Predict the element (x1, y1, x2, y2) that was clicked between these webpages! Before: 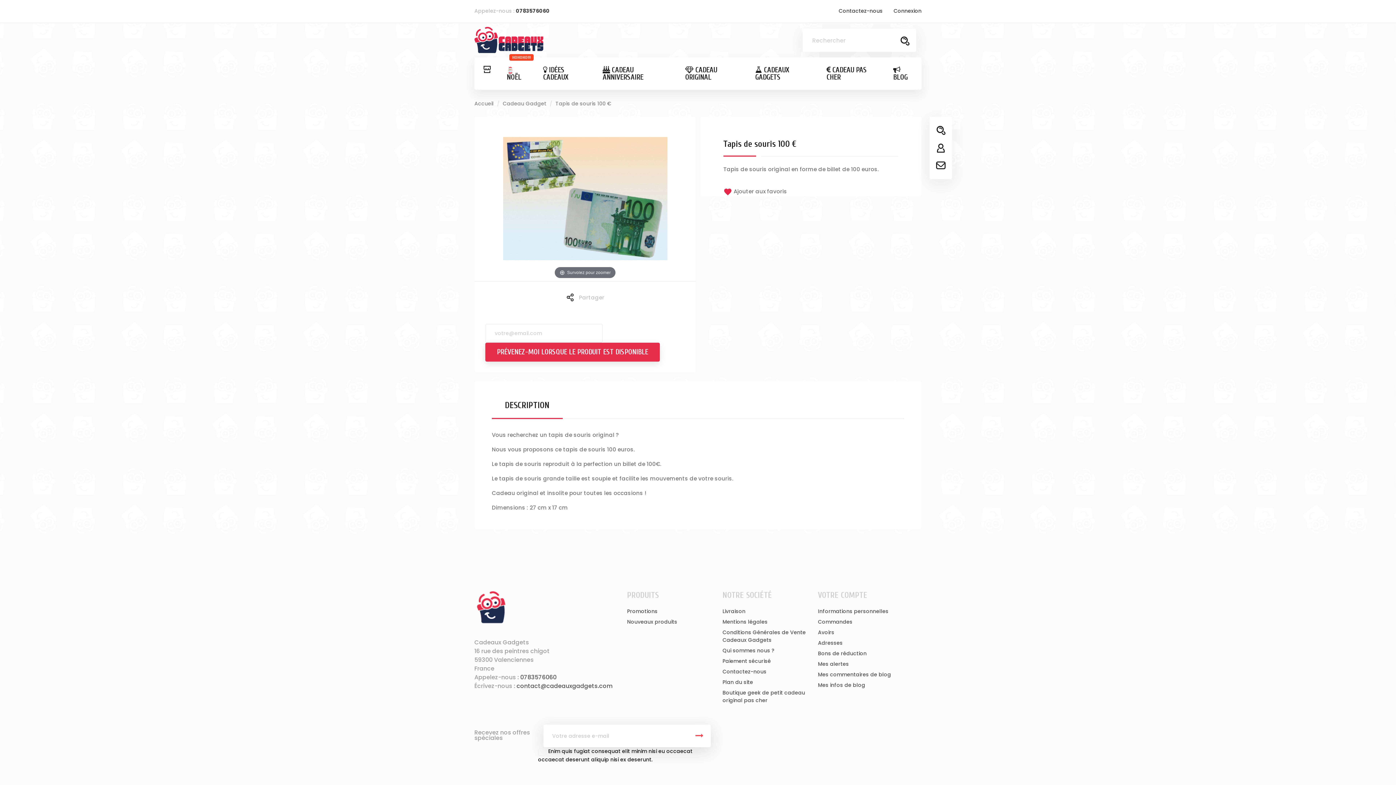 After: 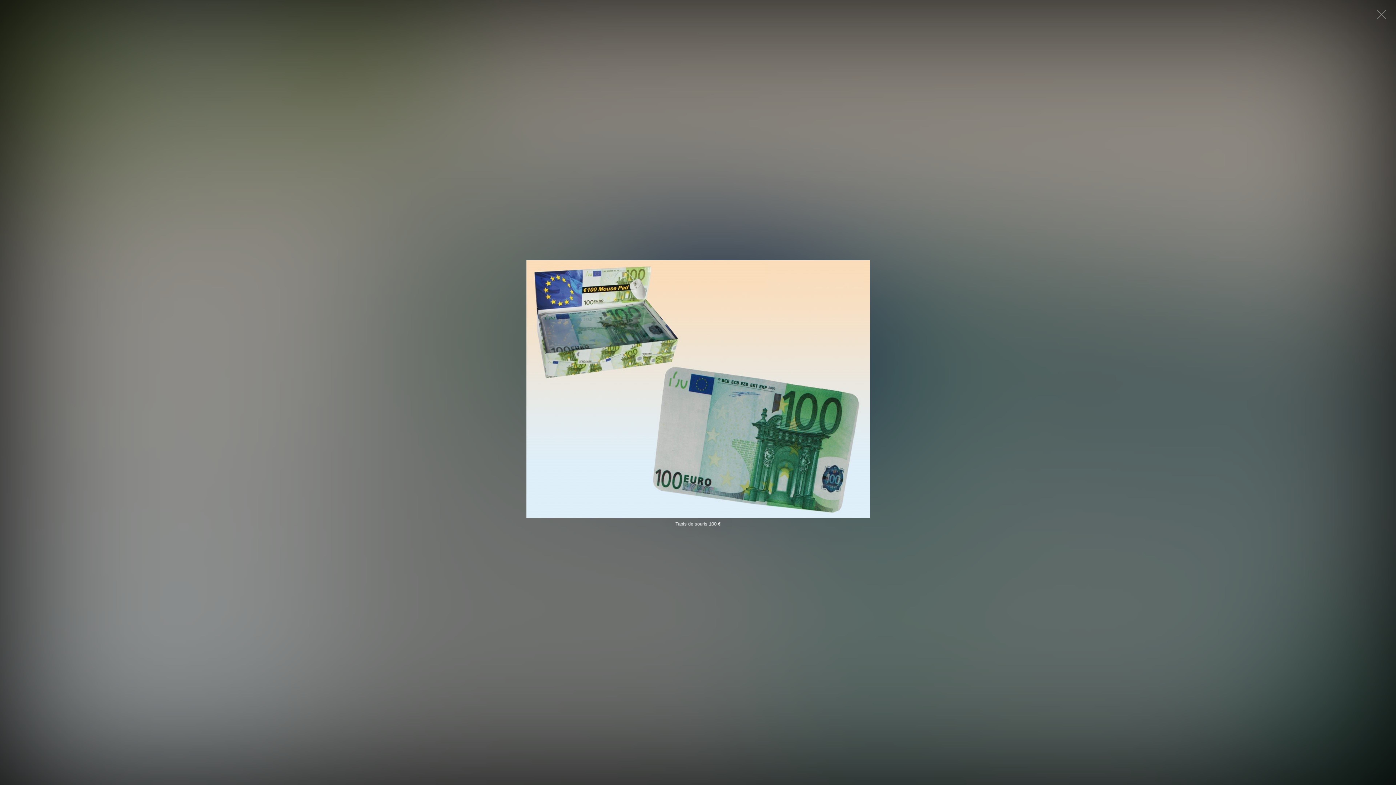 Action: bbox: (503, 116, 667, 281) label: Survolez pour zoomer